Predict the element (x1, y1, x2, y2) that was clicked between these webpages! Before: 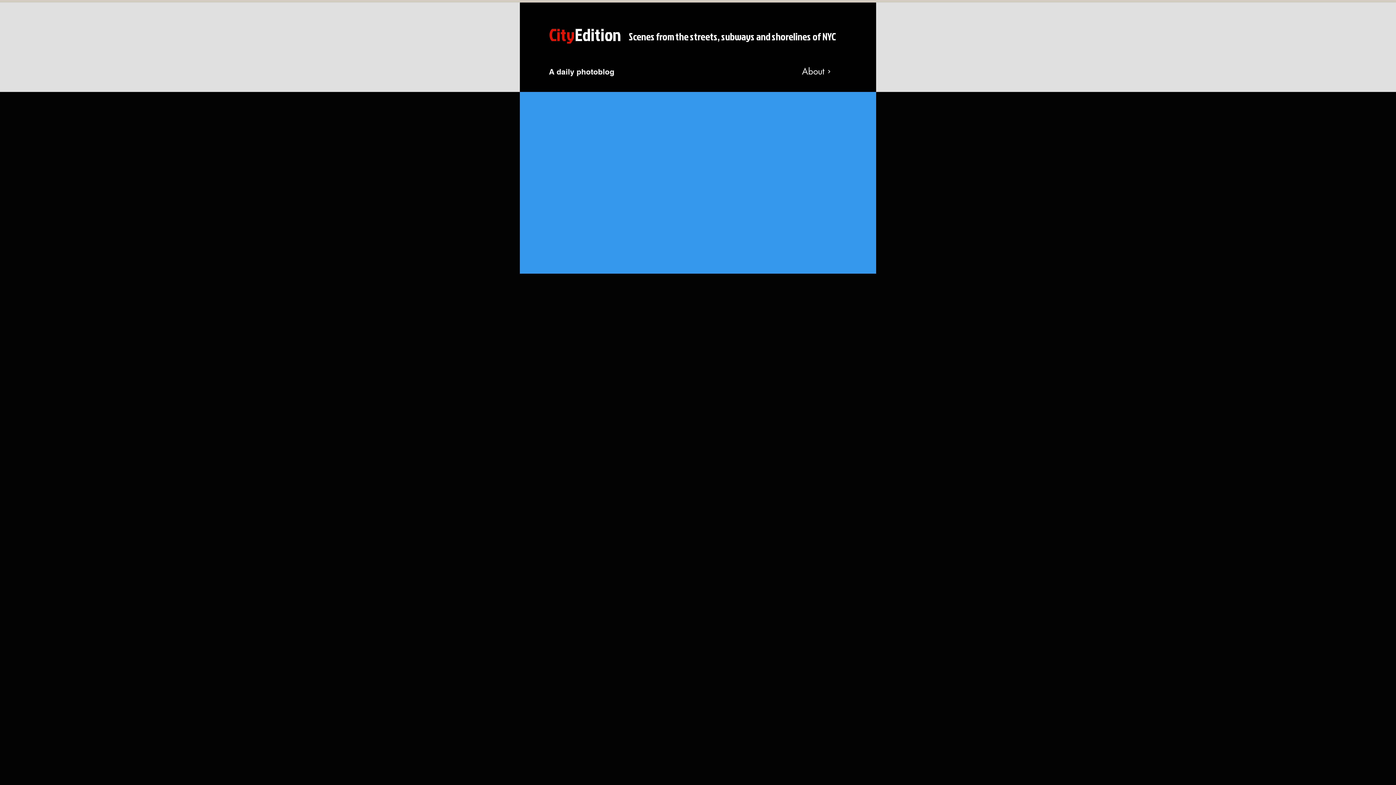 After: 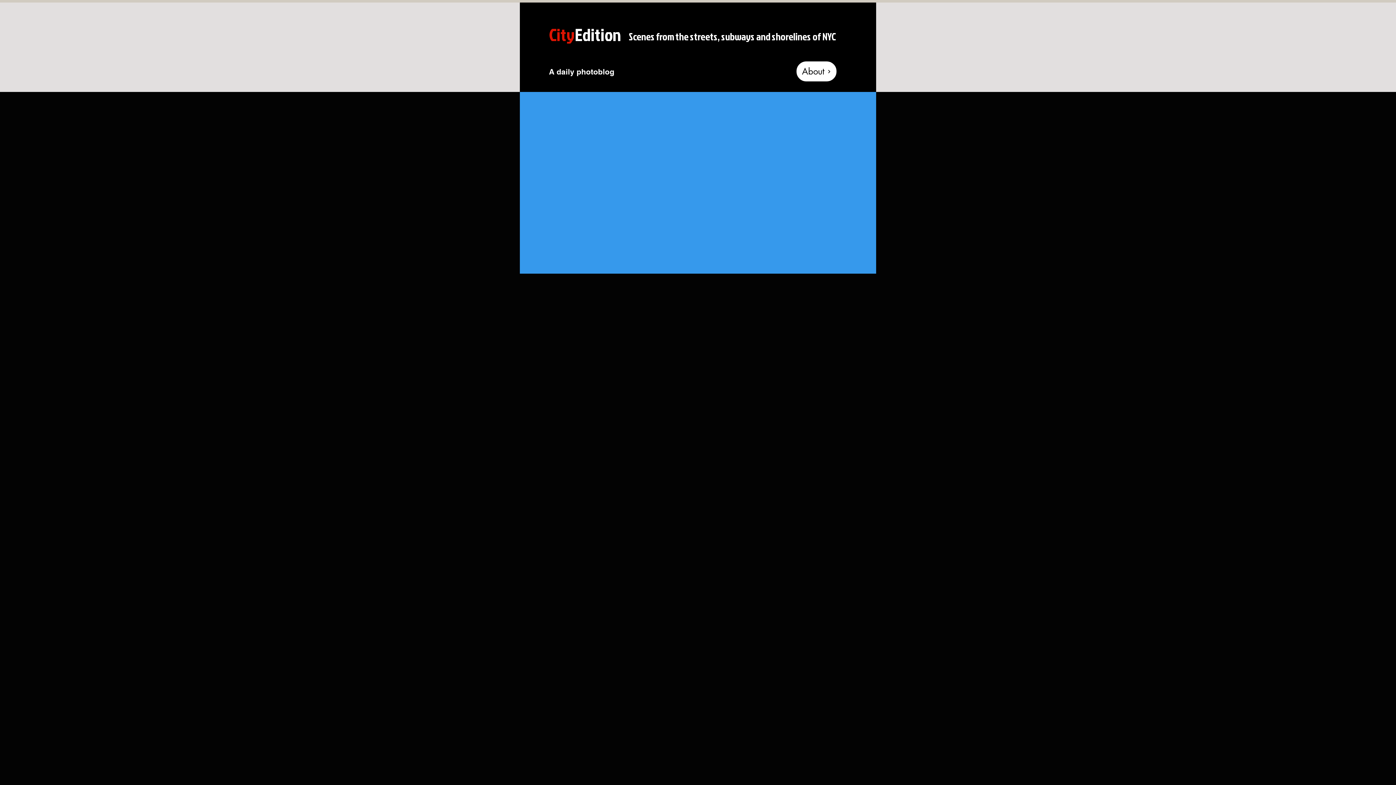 Action: bbox: (796, 61, 837, 81) label: About